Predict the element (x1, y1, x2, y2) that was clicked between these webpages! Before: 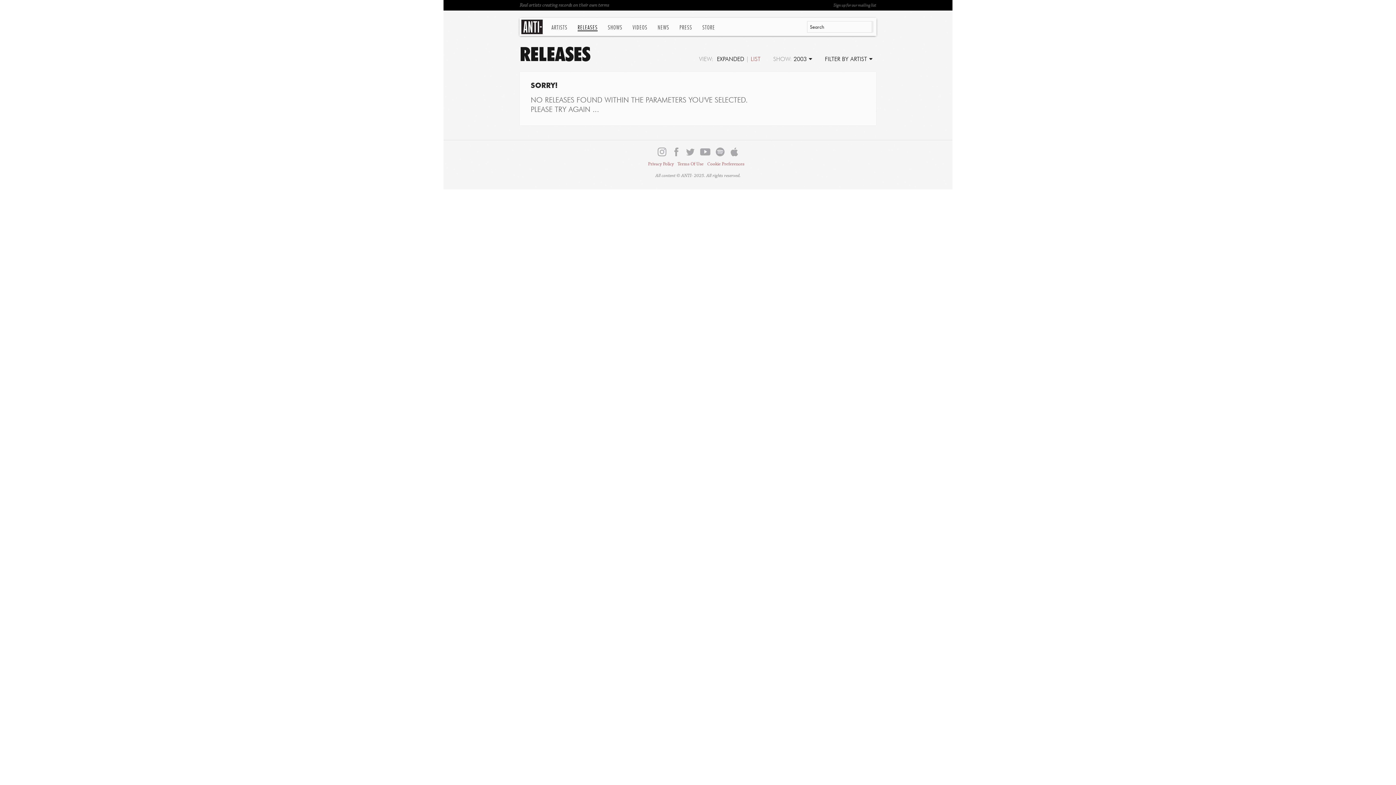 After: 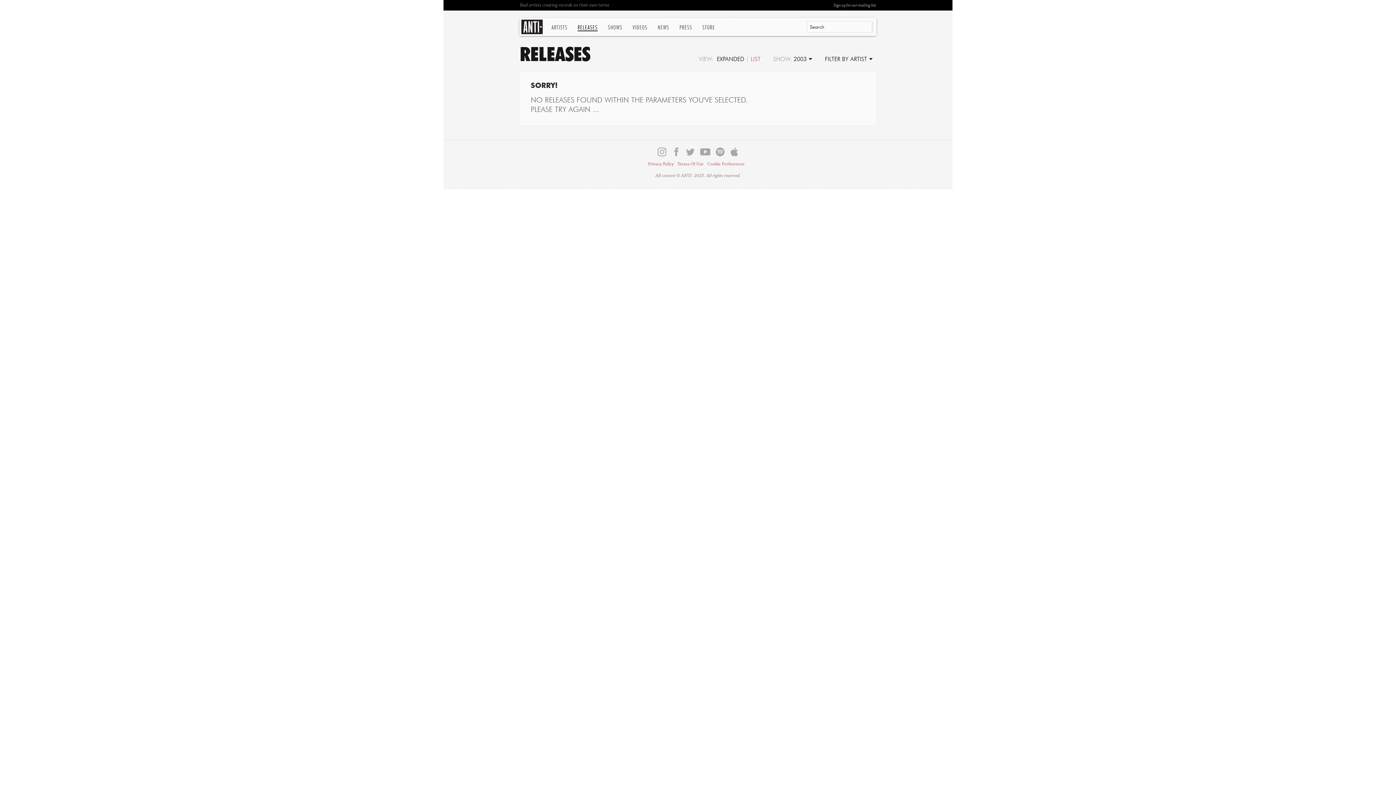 Action: label: Sign up for our mailing list bbox: (833, 0, 876, 10)